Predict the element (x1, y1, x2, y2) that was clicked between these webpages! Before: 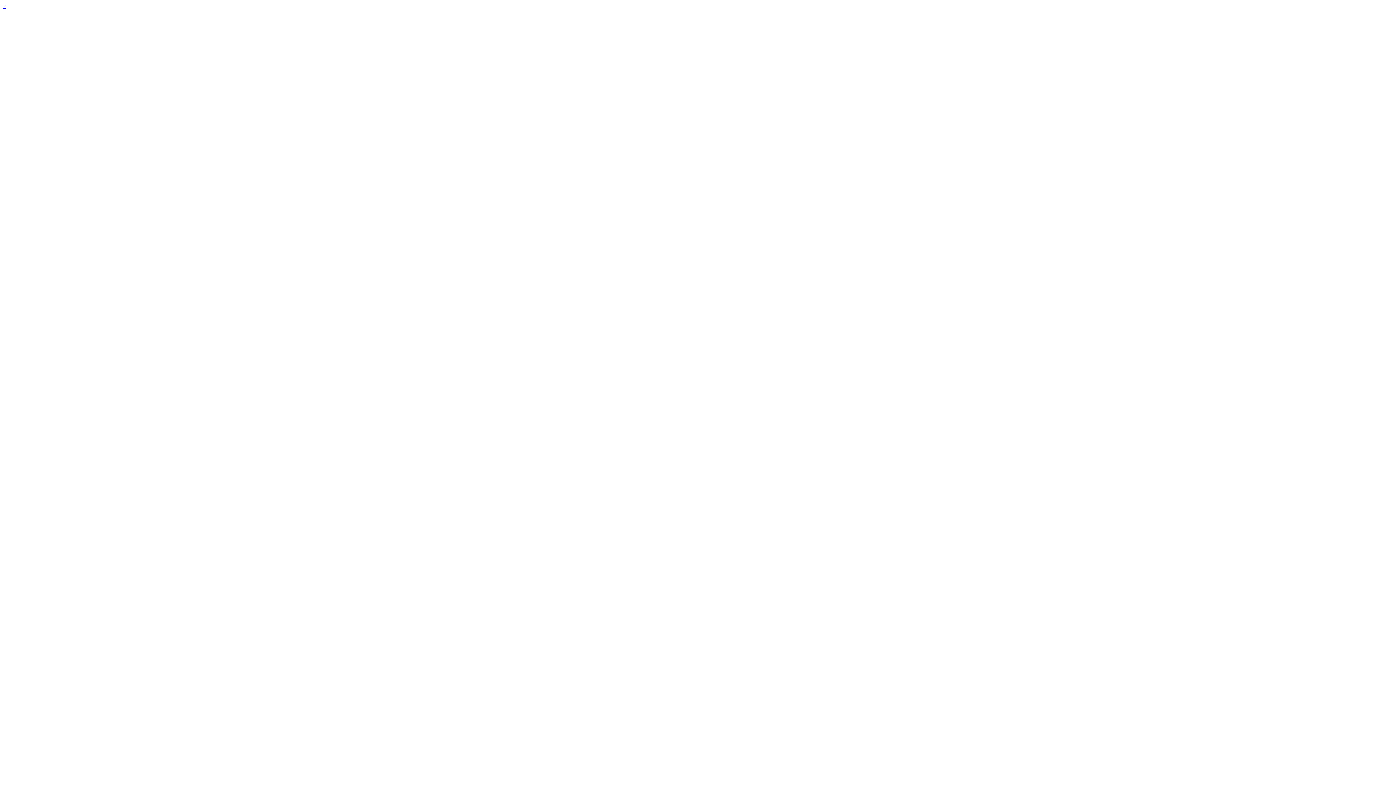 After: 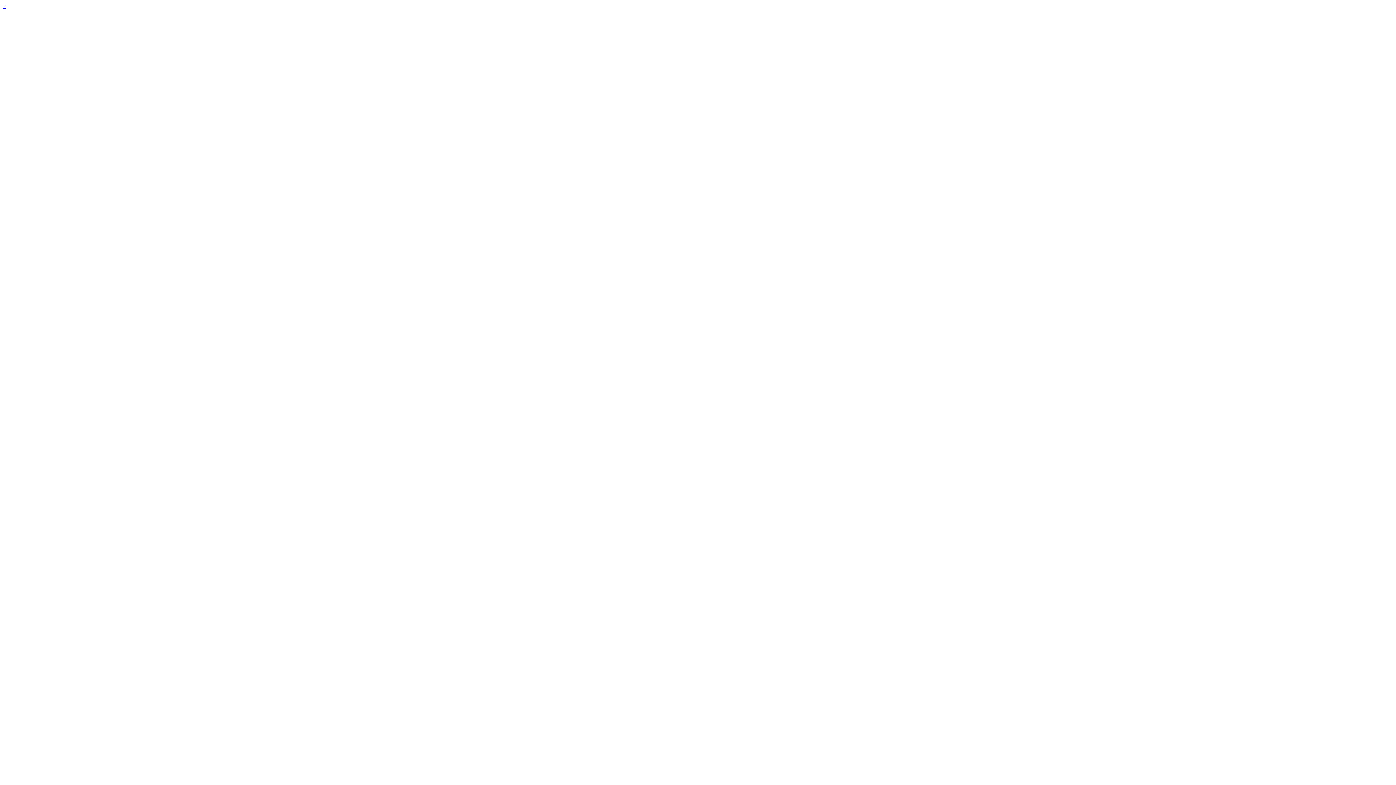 Action: bbox: (2, 2, 6, 9) label: ×